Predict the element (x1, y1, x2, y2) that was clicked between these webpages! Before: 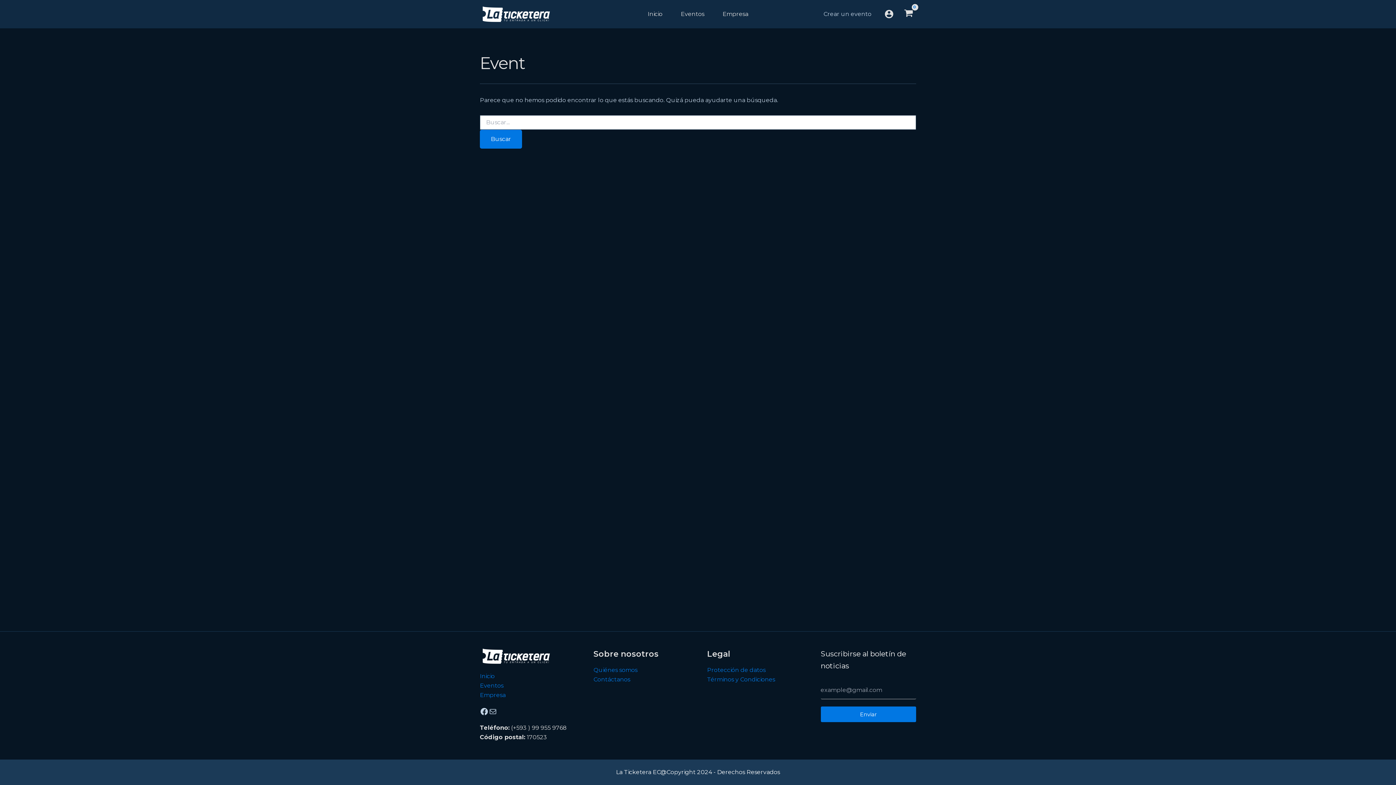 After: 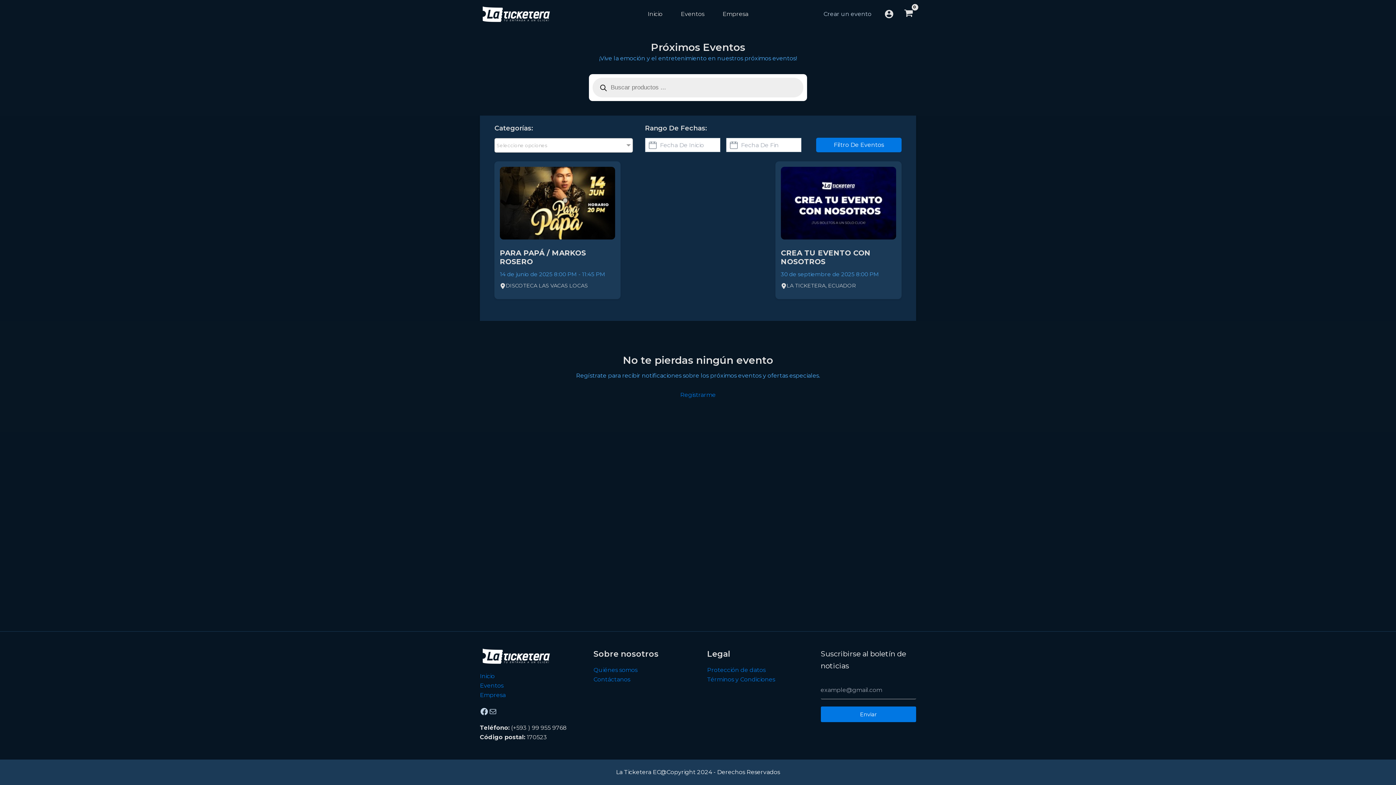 Action: label: Eventos bbox: (671, 8, 713, 19)